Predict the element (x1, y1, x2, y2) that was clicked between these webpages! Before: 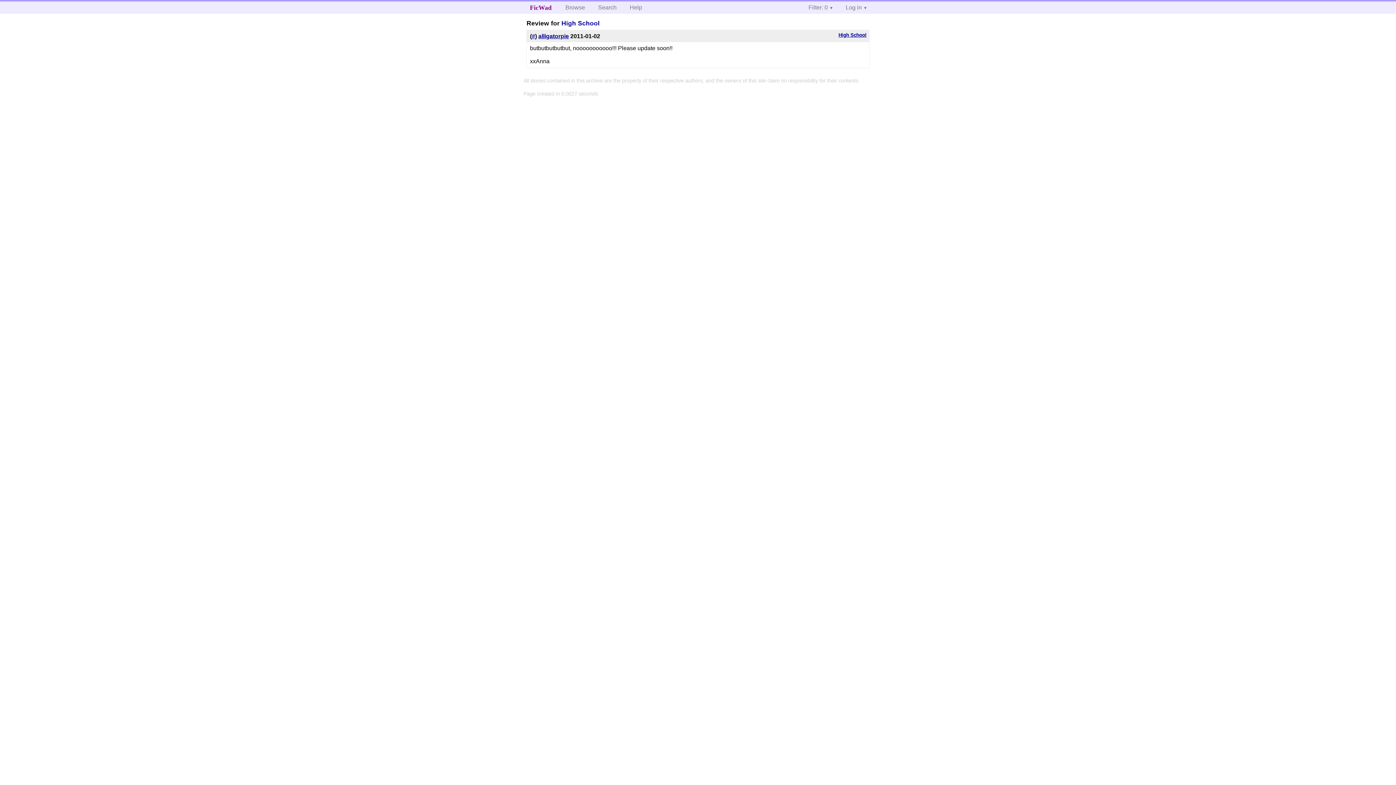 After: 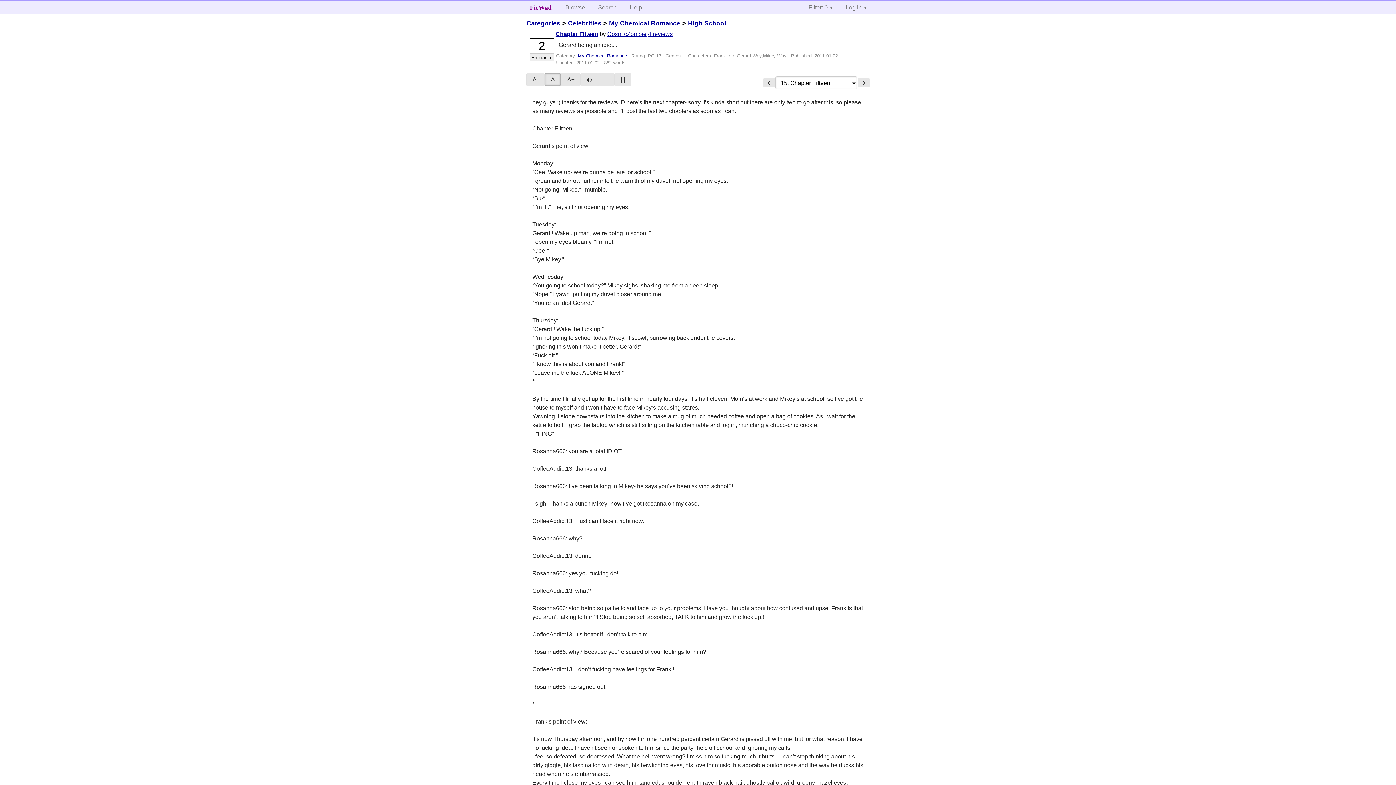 Action: label: High School bbox: (561, 19, 599, 26)